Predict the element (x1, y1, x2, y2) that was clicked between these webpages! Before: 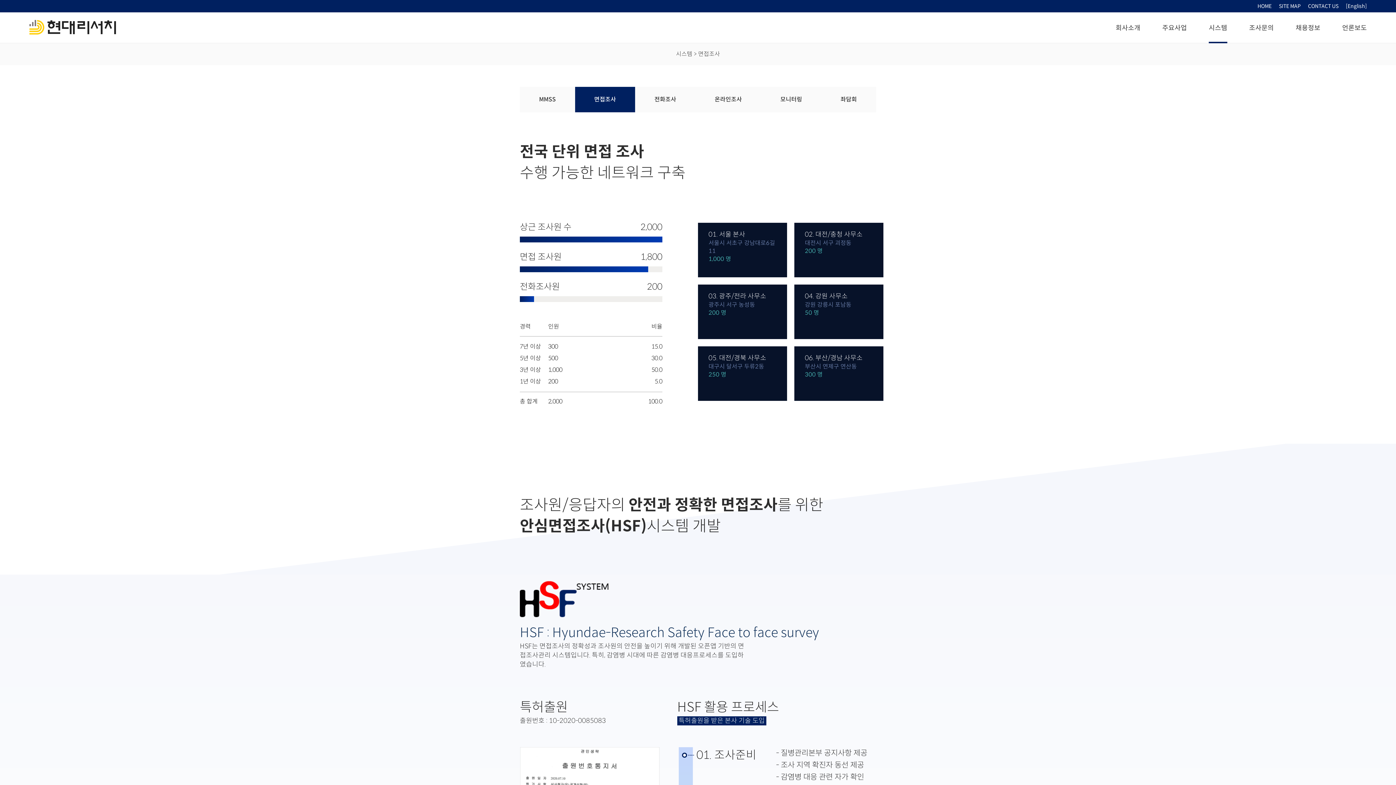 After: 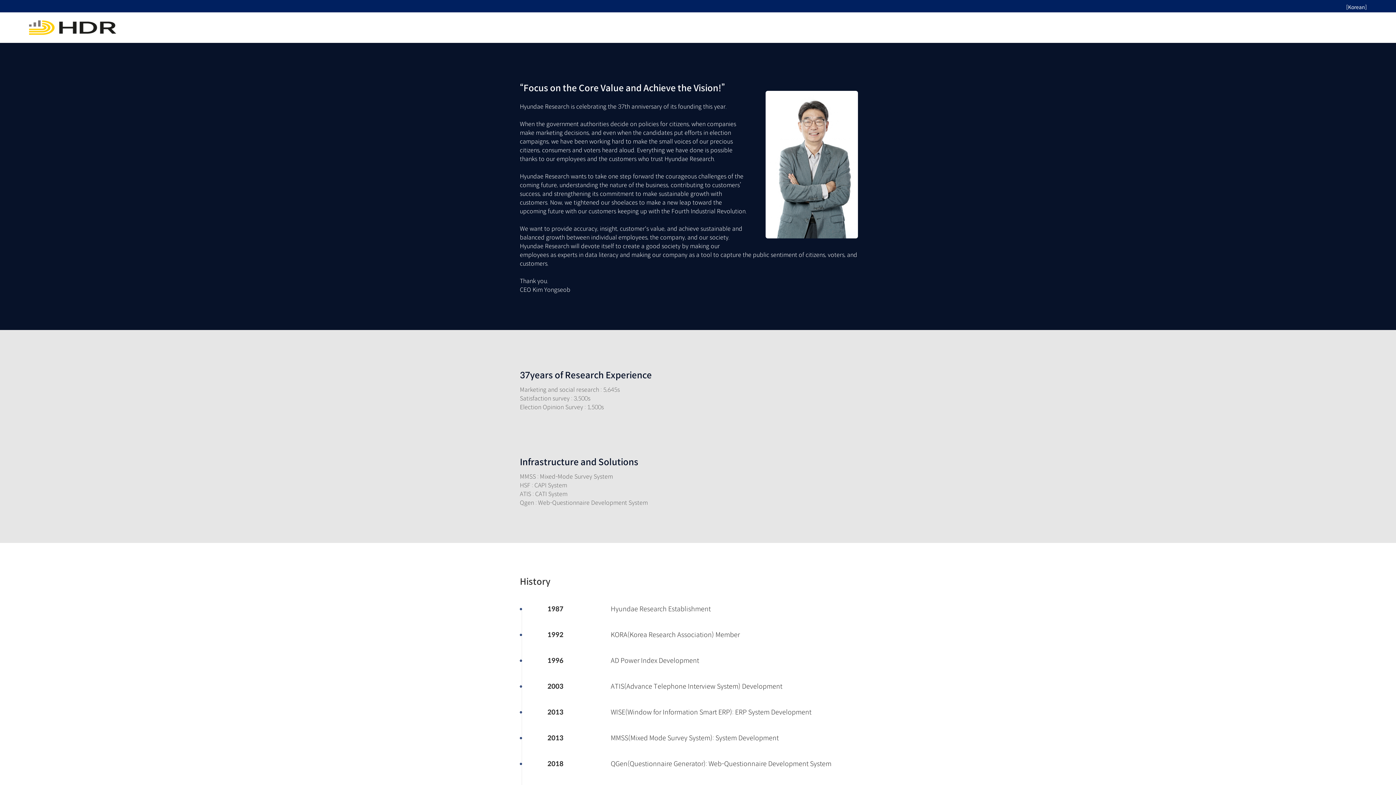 Action: bbox: (1346, 3, 1367, 8) label: [English]